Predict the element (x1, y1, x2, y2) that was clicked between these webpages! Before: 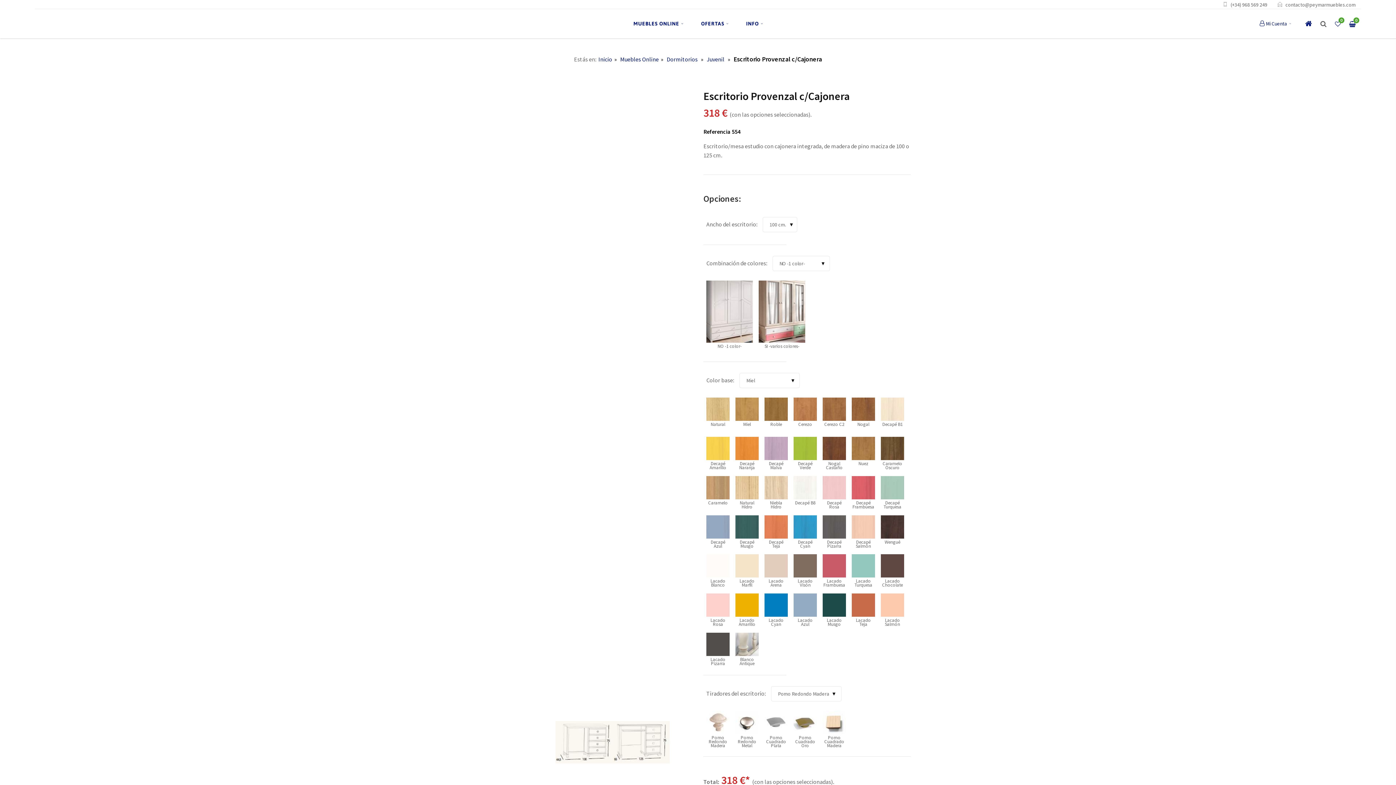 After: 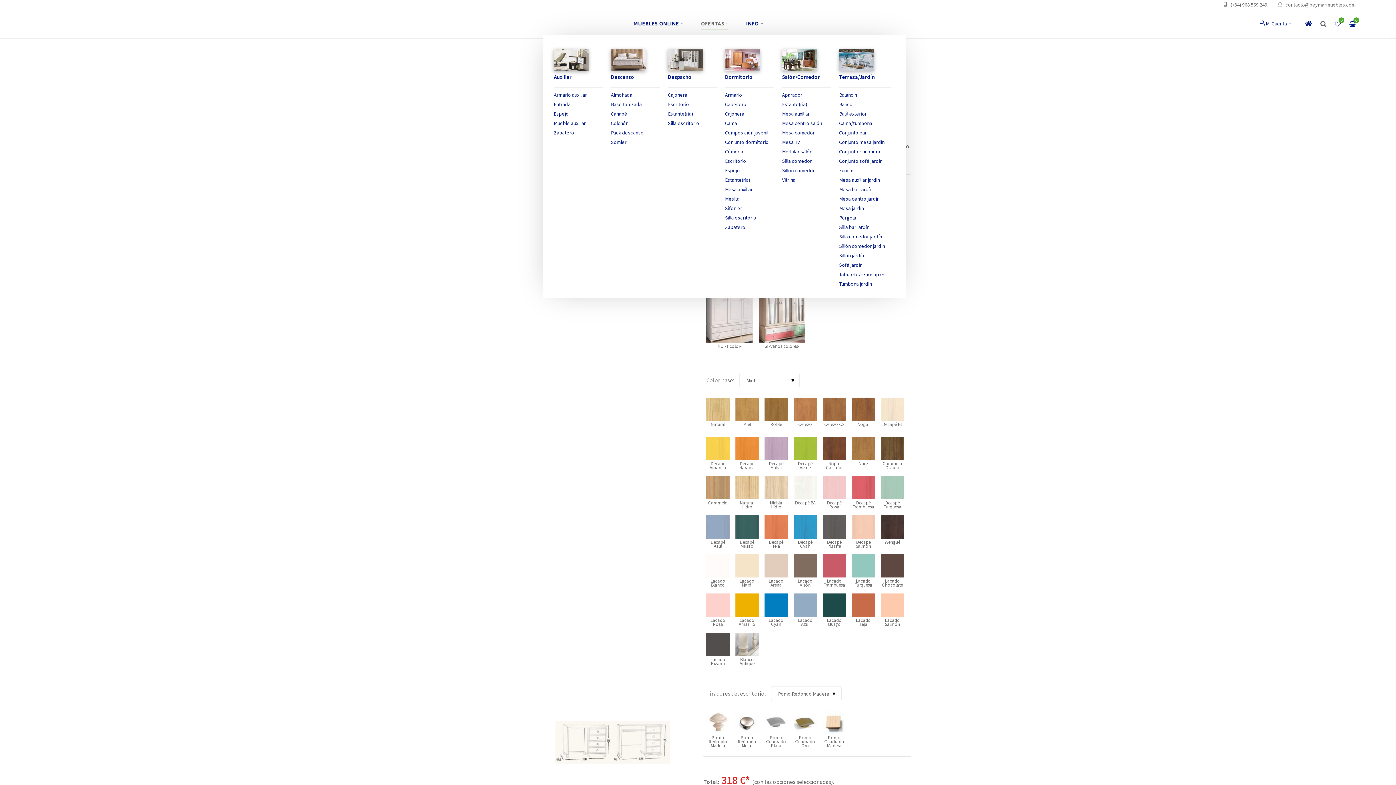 Action: label: OFERTAS bbox: (701, 12, 728, 34)